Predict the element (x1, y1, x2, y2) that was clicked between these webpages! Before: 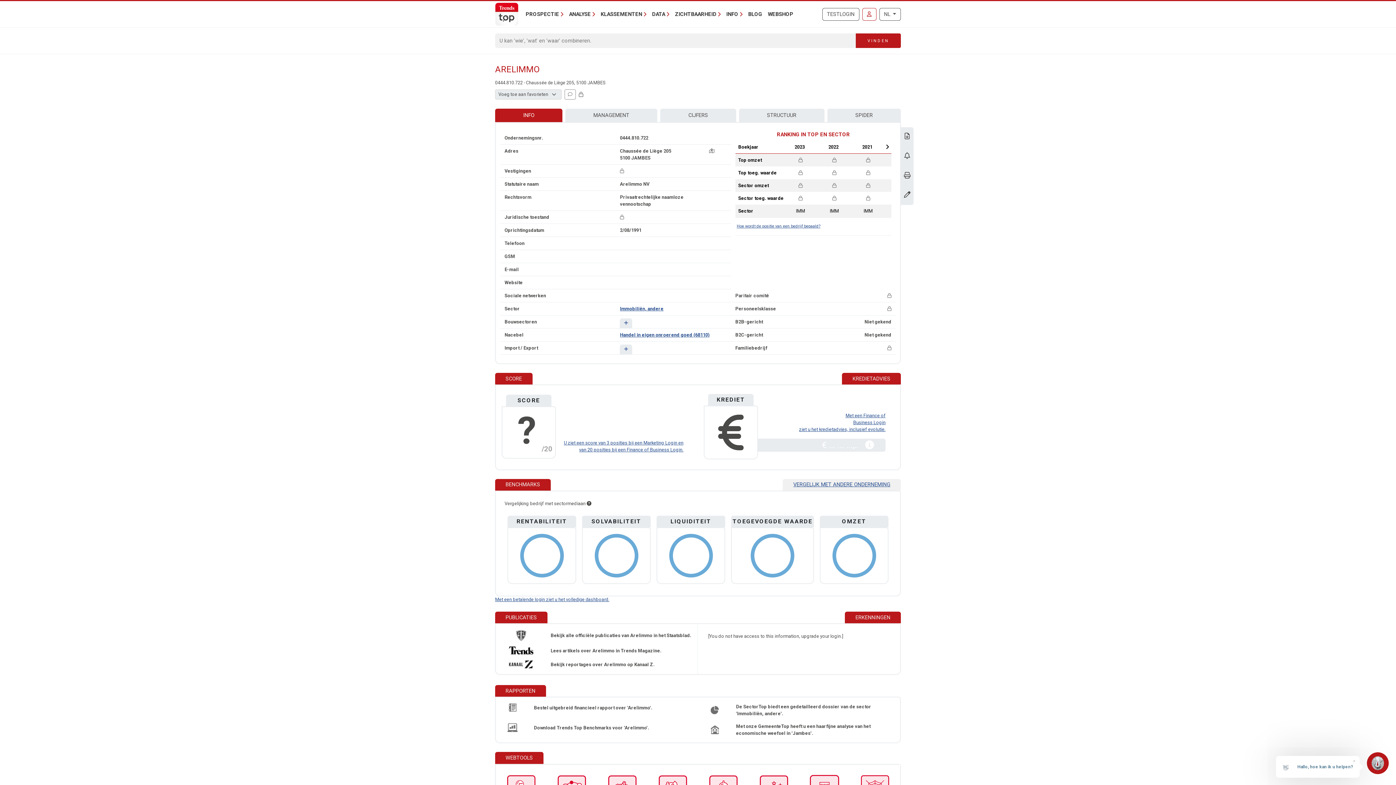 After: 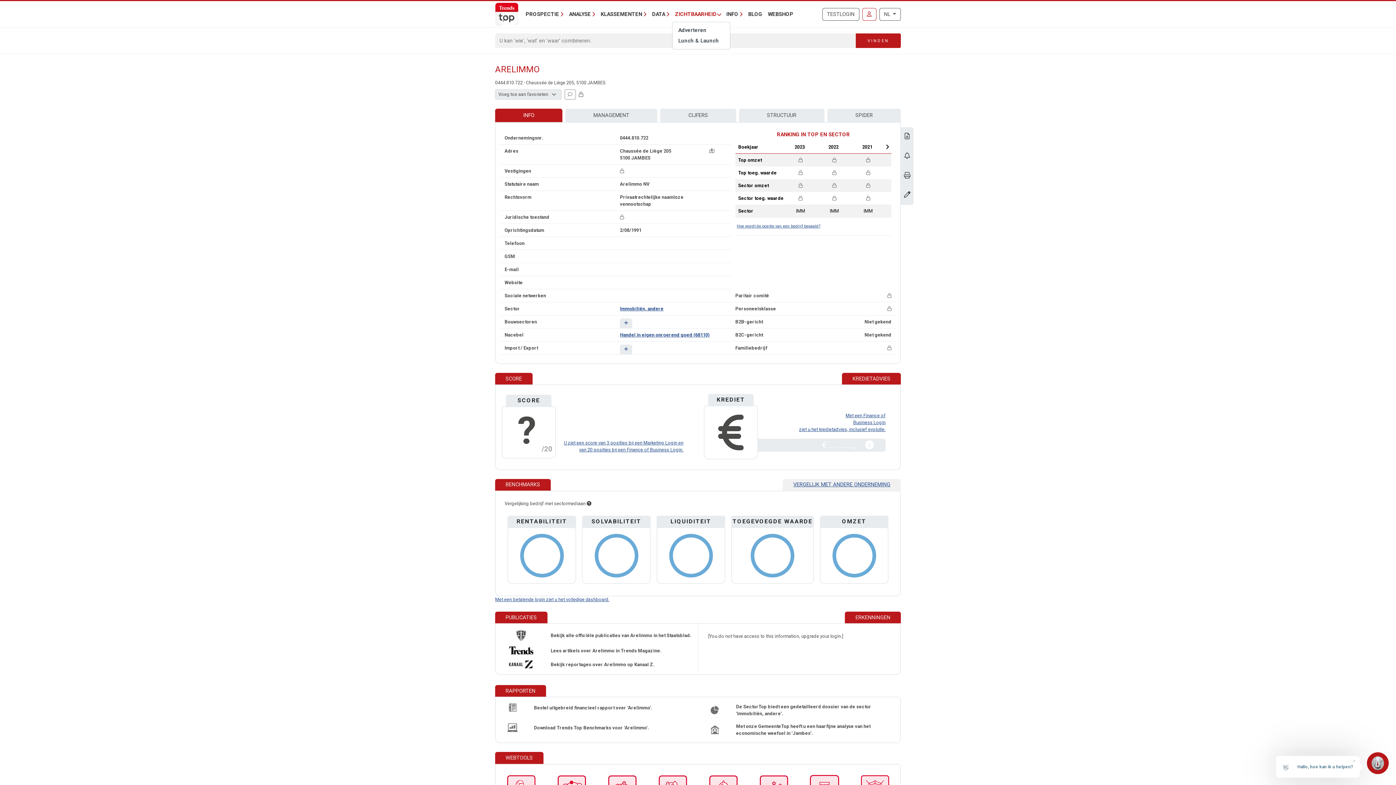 Action: bbox: (672, 7, 723, 20) label: ZICHTBAARHEID